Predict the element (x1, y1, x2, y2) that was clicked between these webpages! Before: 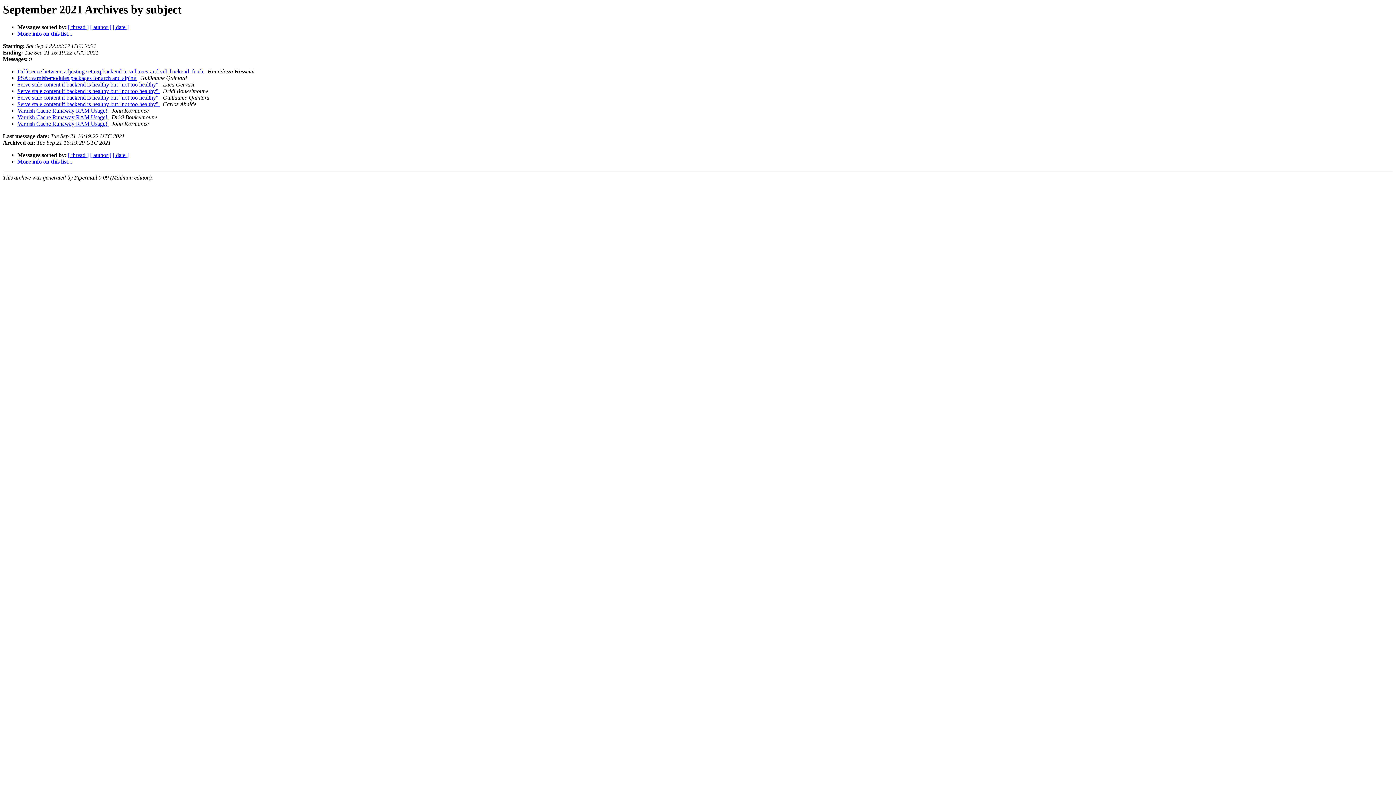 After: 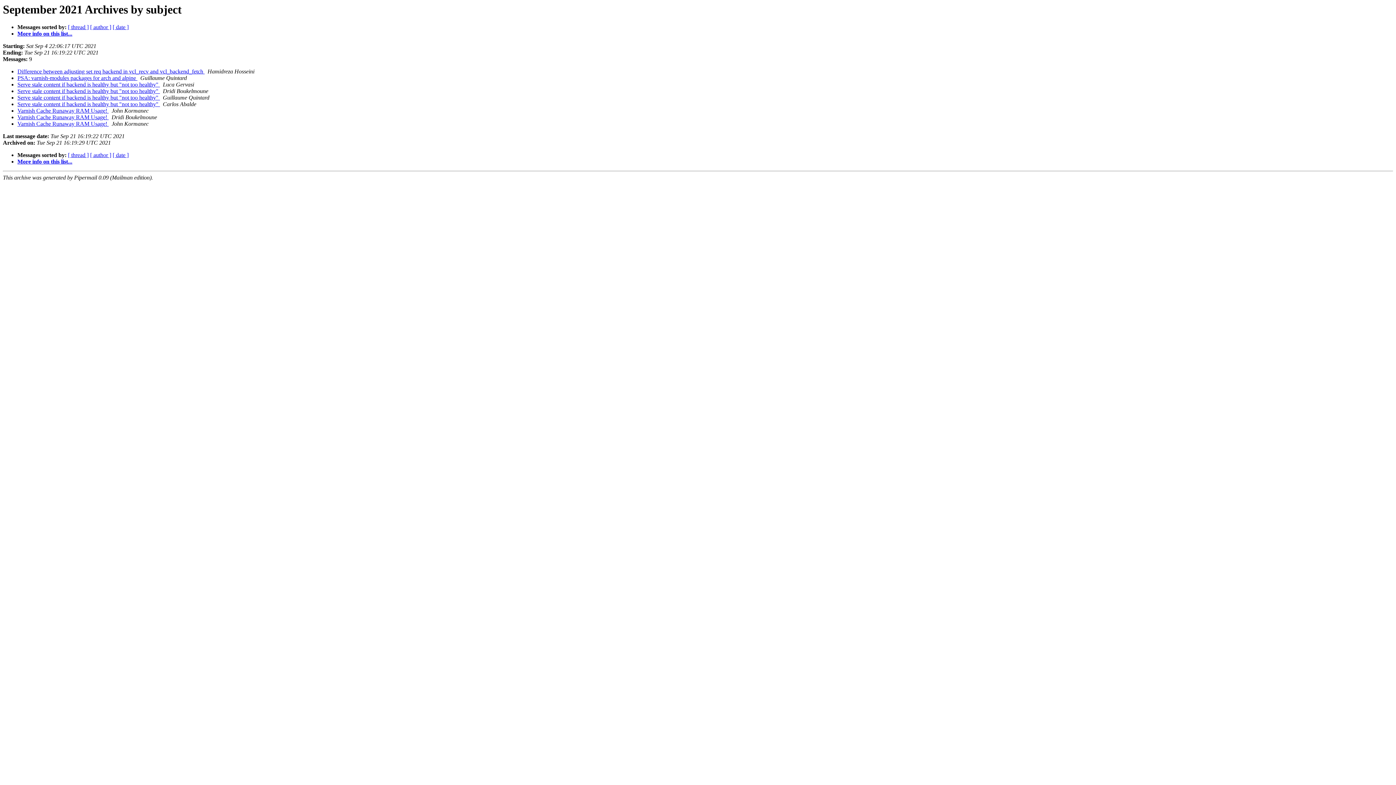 Action: bbox: (108, 107, 110, 113) label:  